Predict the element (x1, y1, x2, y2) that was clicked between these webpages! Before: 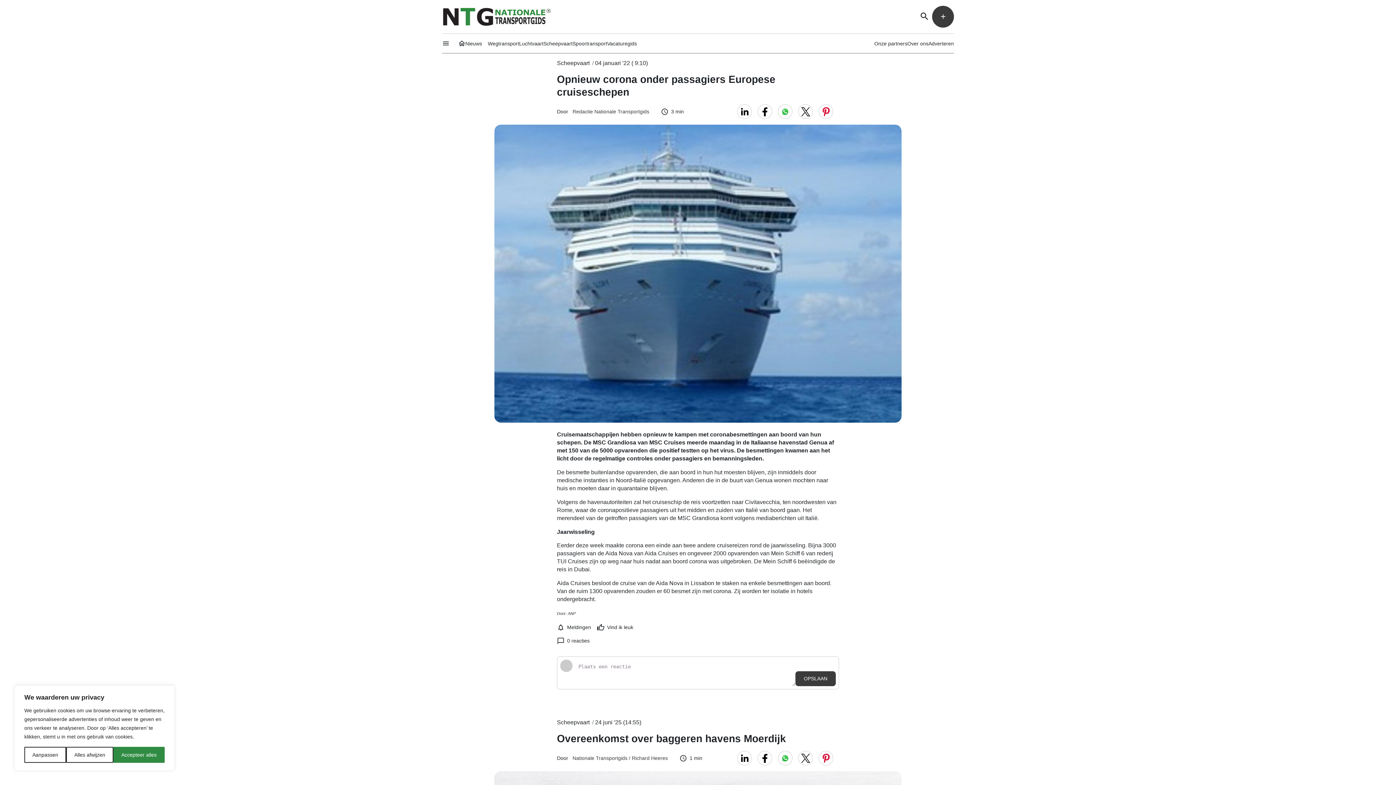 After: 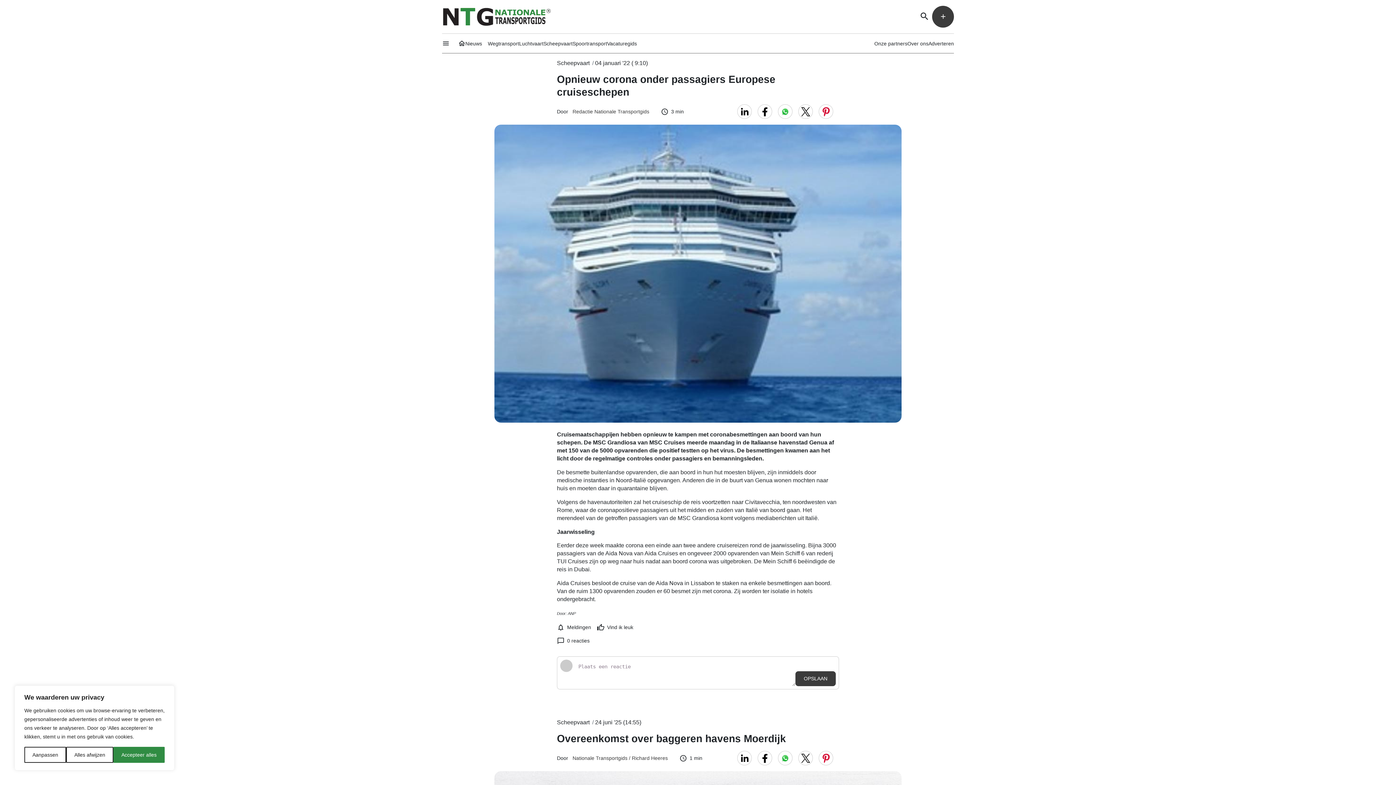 Action: bbox: (778, 751, 792, 765)